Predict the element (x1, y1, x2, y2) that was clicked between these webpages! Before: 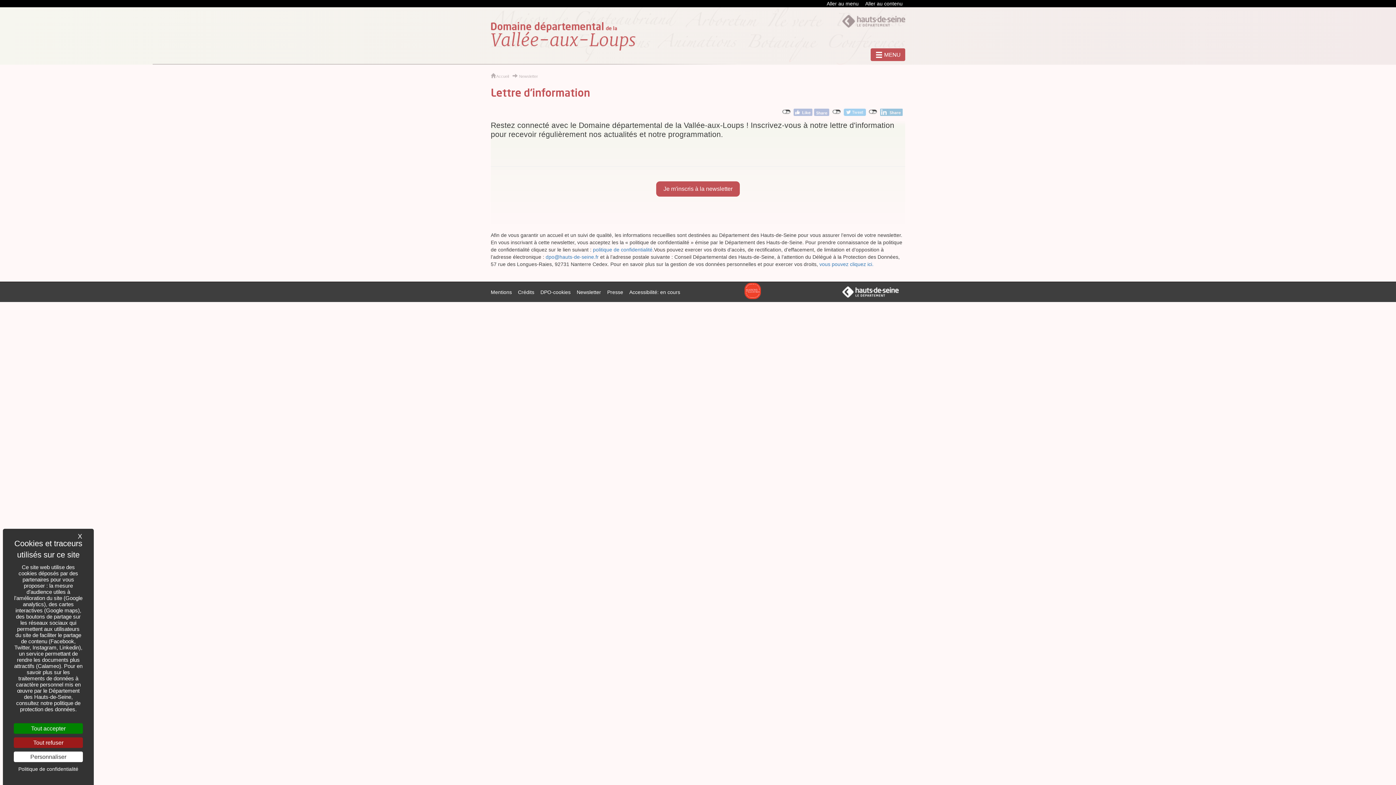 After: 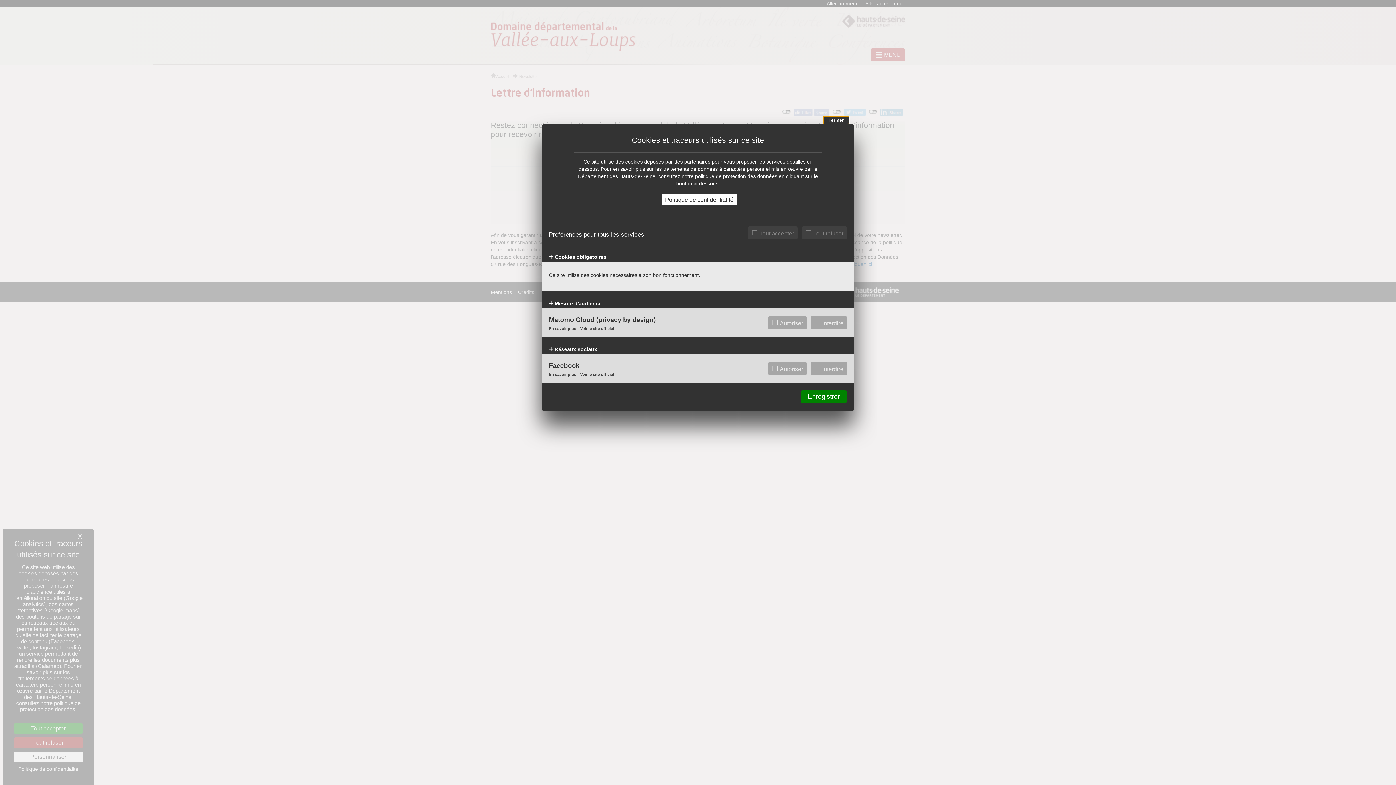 Action: label: Personnaliser (fenêtre modale) bbox: (13, 752, 82, 762)